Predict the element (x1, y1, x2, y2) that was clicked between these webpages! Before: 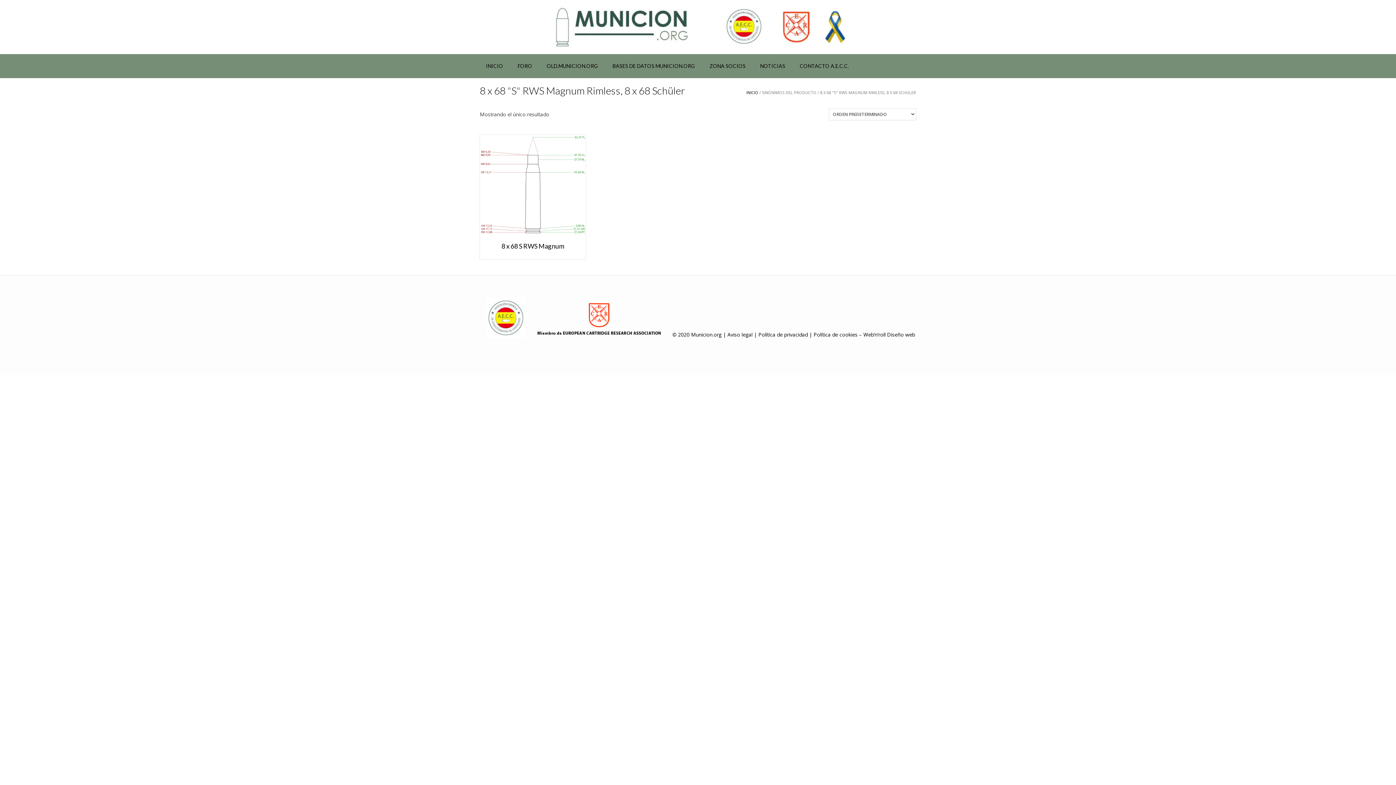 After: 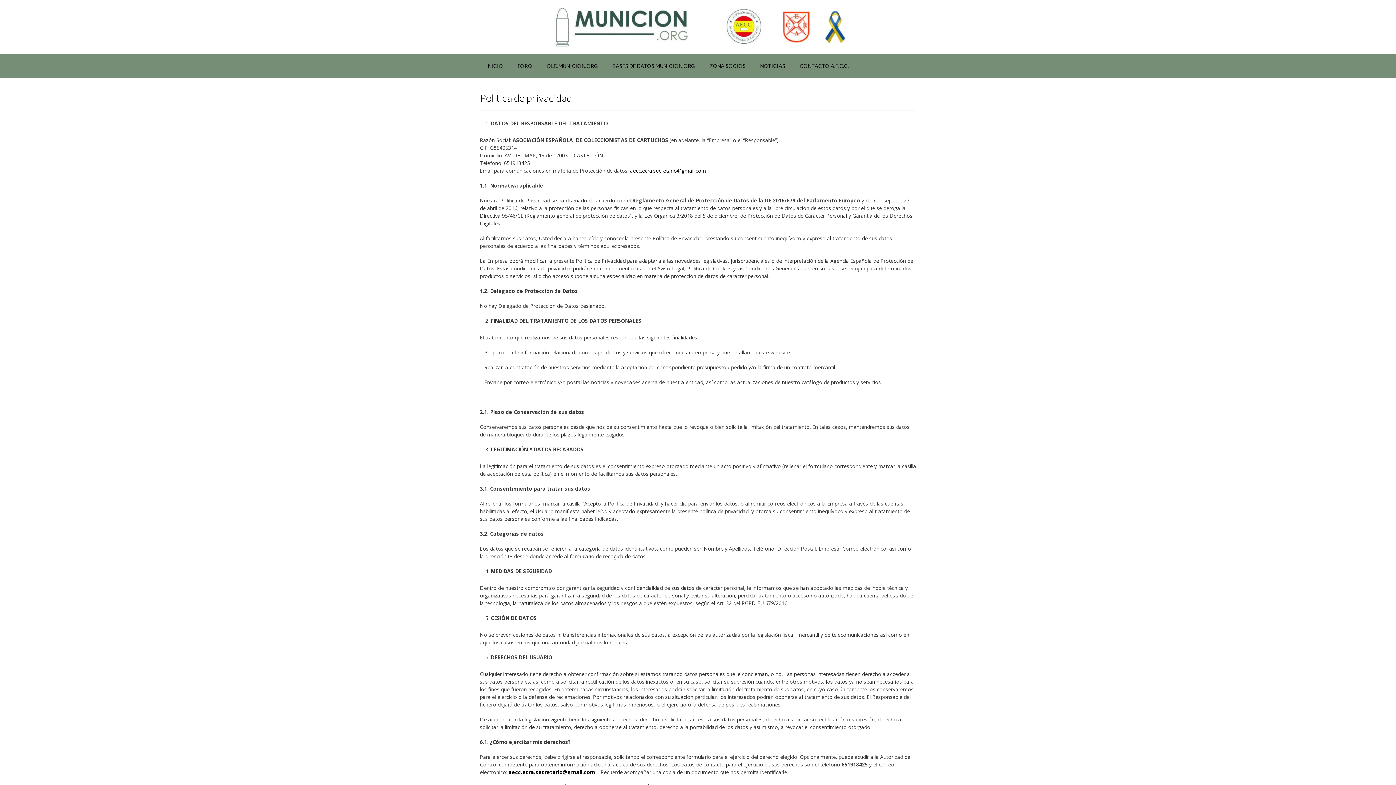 Action: label: Política de privacidad bbox: (758, 331, 808, 338)